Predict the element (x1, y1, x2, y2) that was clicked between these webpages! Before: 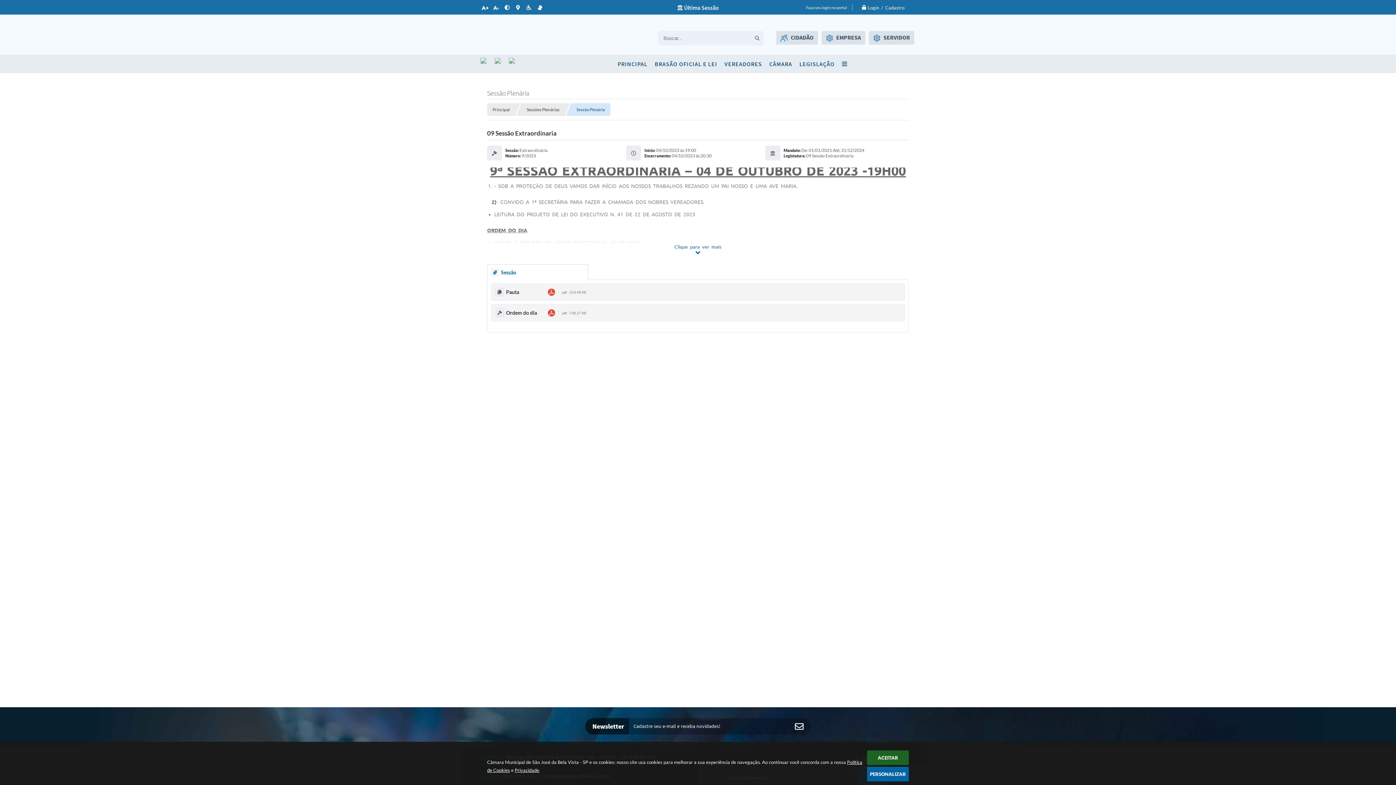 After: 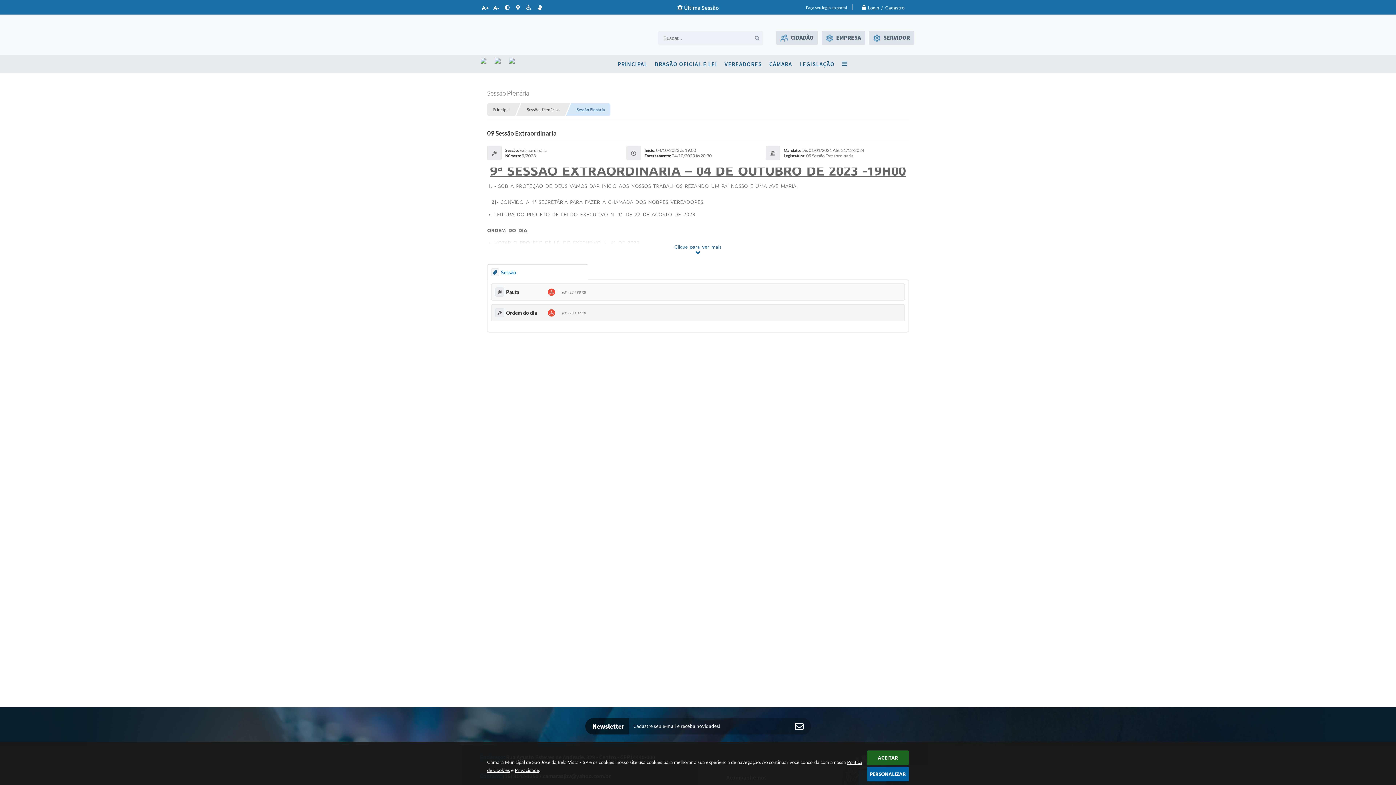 Action: bbox: (491, 283, 905, 300) label:  Pauta  pdf - 324,98 KB